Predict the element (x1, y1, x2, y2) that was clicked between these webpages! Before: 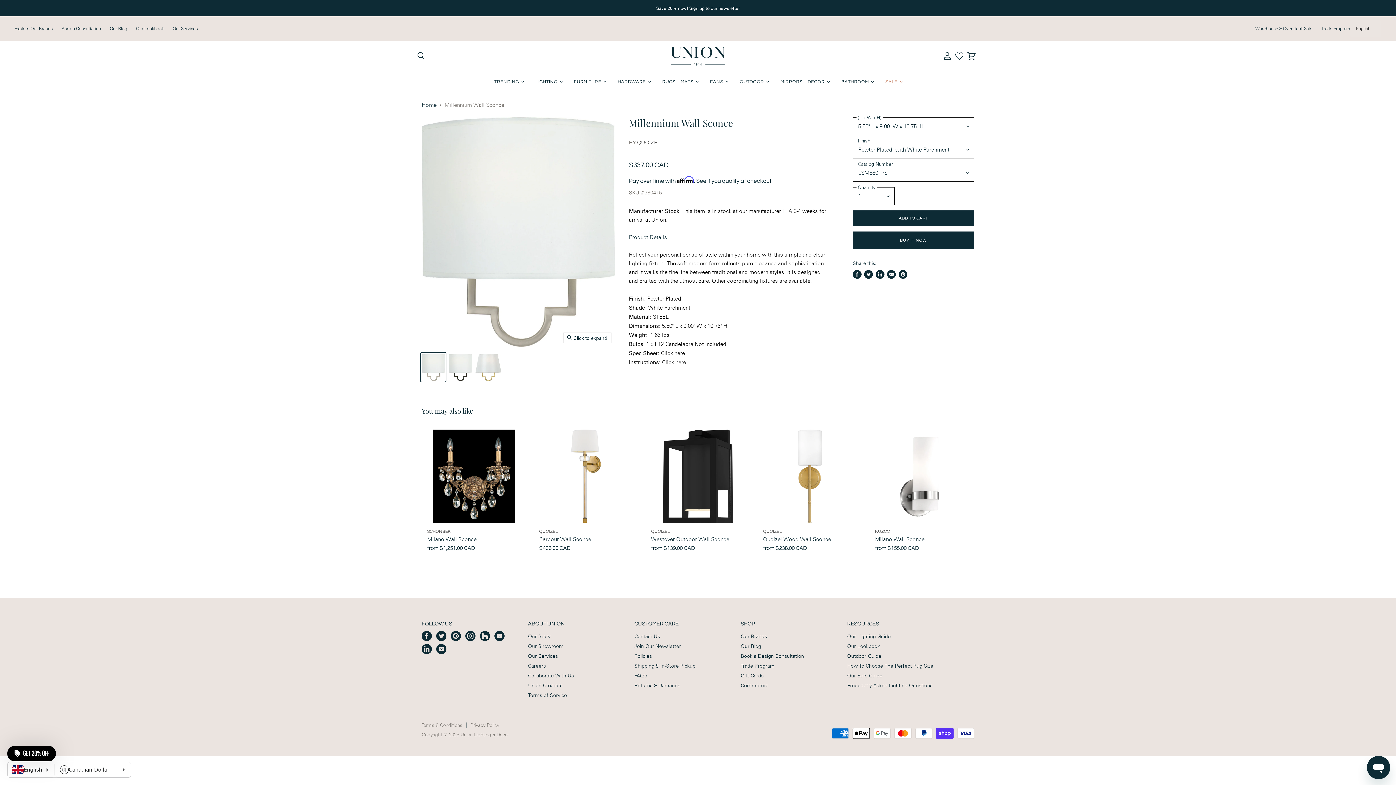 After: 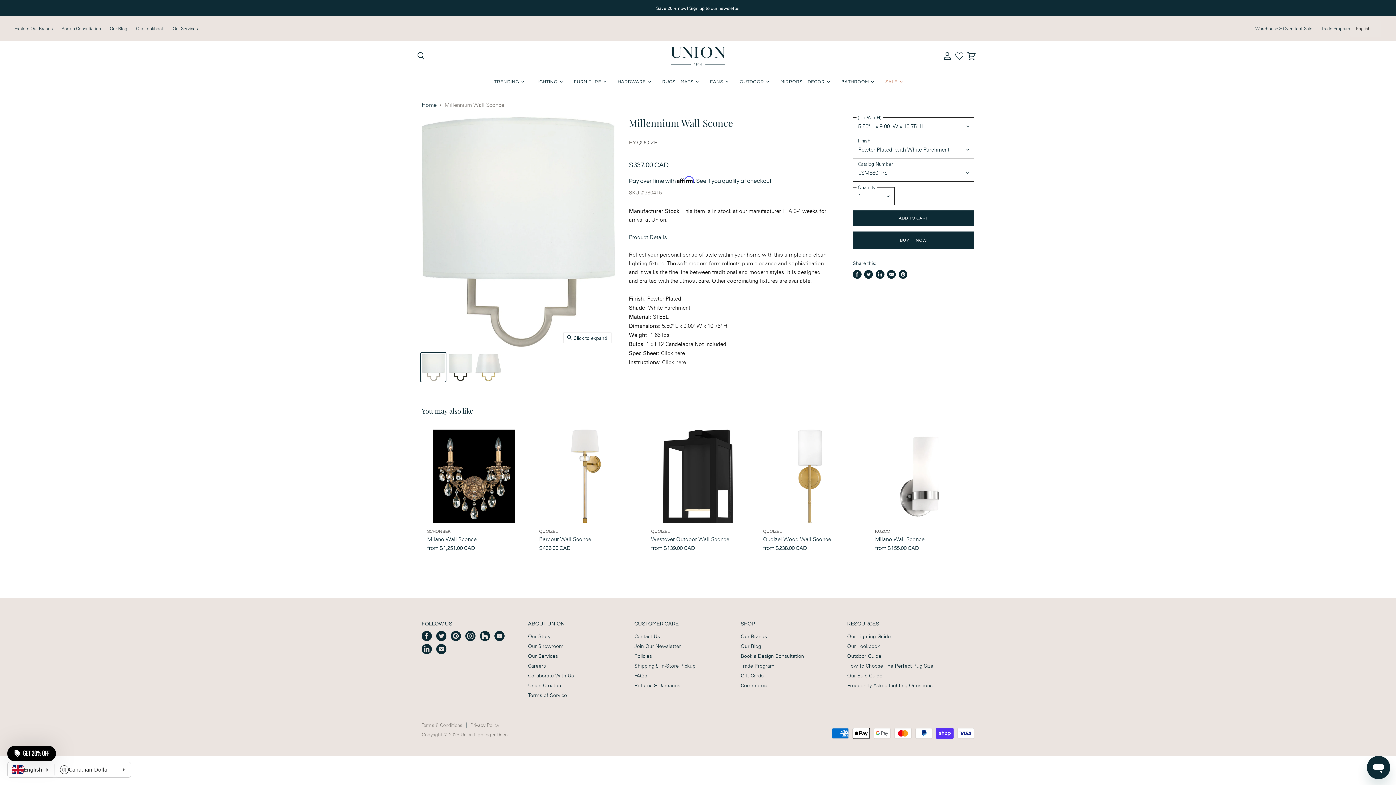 Action: label: Pin on Pinterest bbox: (898, 270, 907, 279)